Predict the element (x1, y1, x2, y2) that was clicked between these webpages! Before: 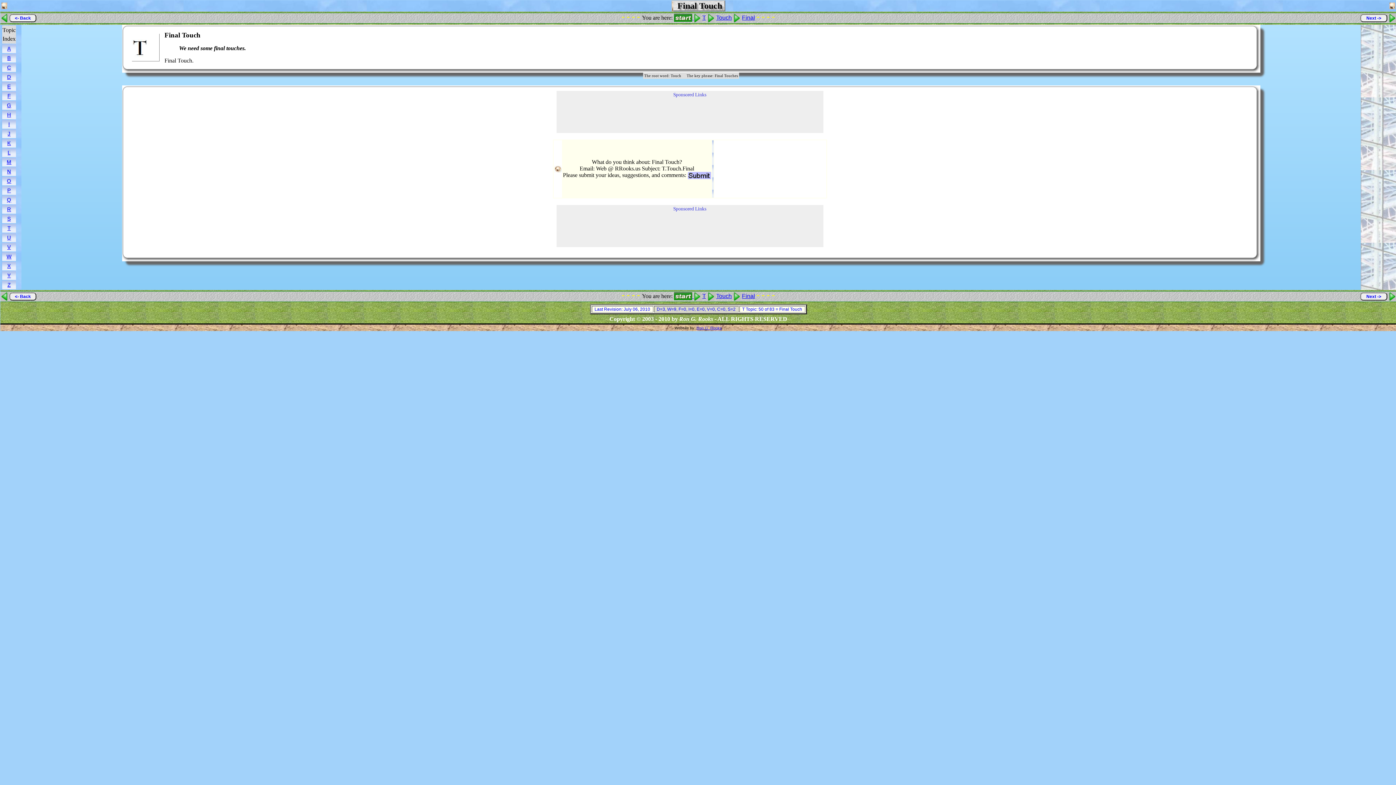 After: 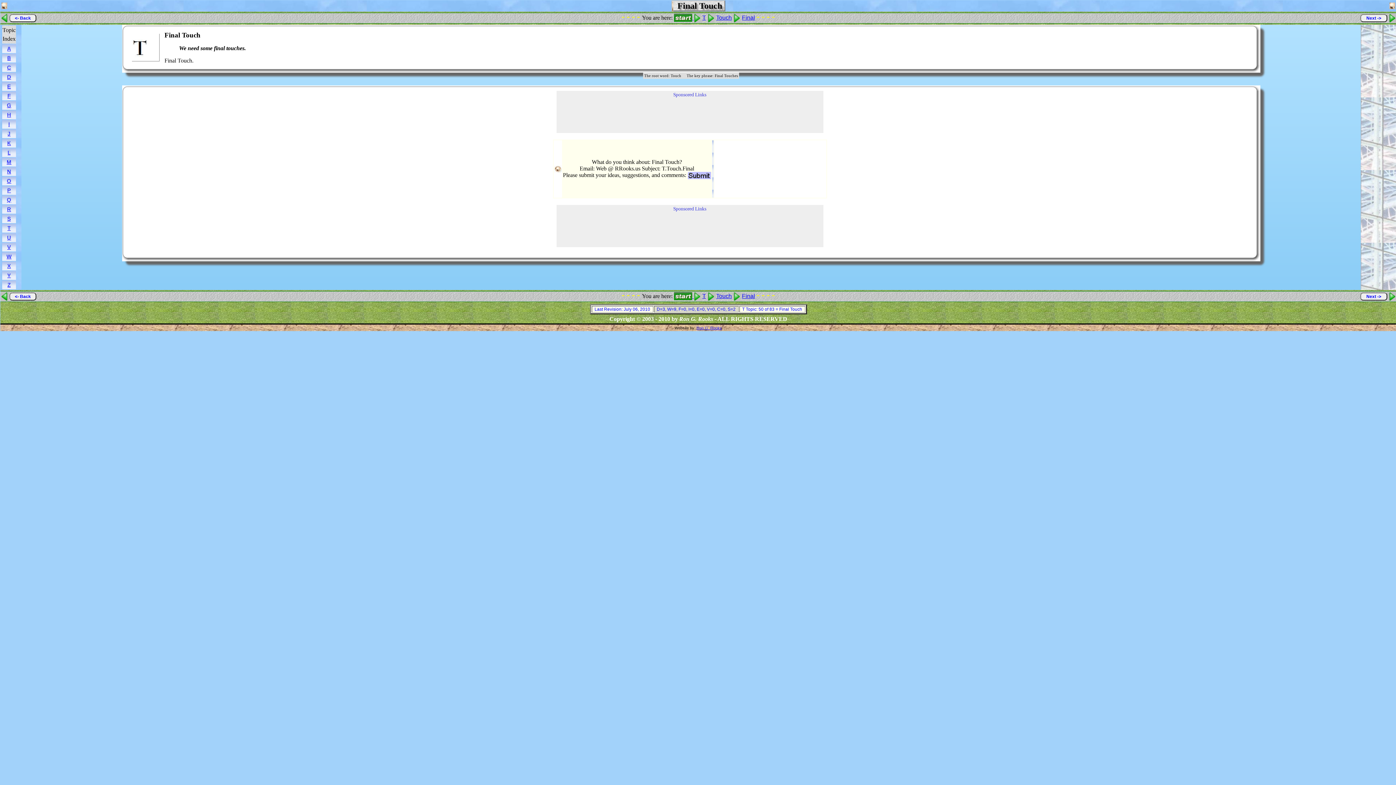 Action: label: Final bbox: (742, 292, 755, 299)